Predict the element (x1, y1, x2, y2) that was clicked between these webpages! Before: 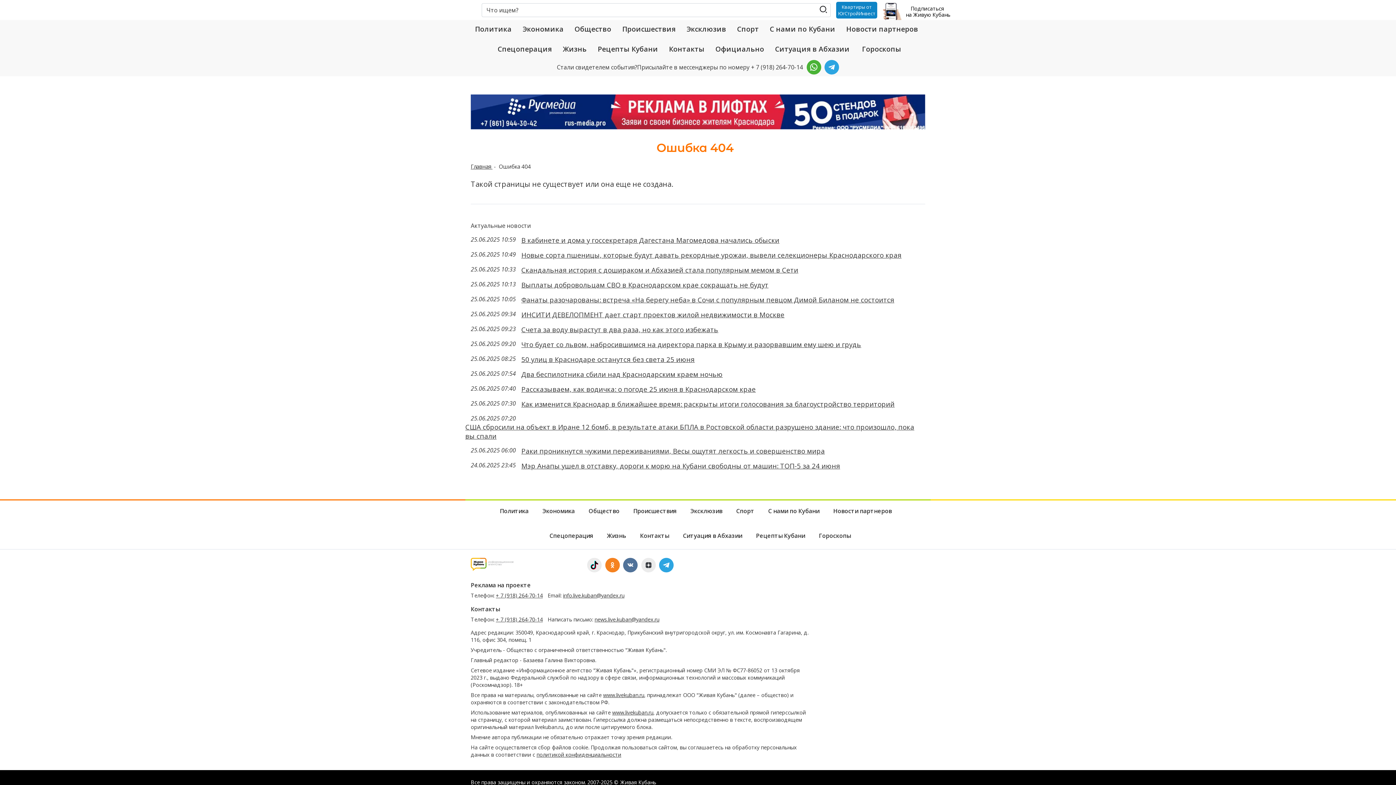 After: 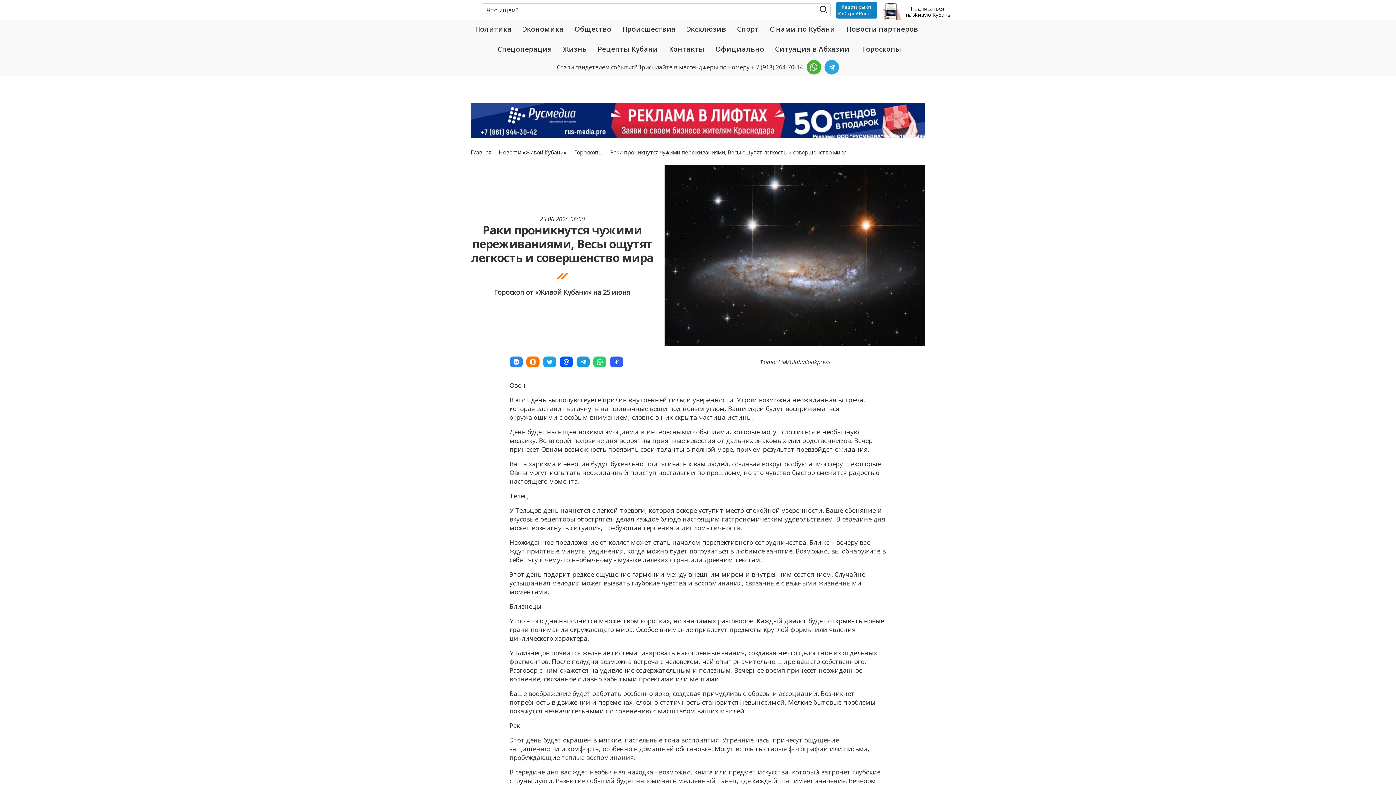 Action: bbox: (521, 446, 825, 455) label: Раки проникнутся чужими переживаниями, Весы ощутят легкость и совершенство мира